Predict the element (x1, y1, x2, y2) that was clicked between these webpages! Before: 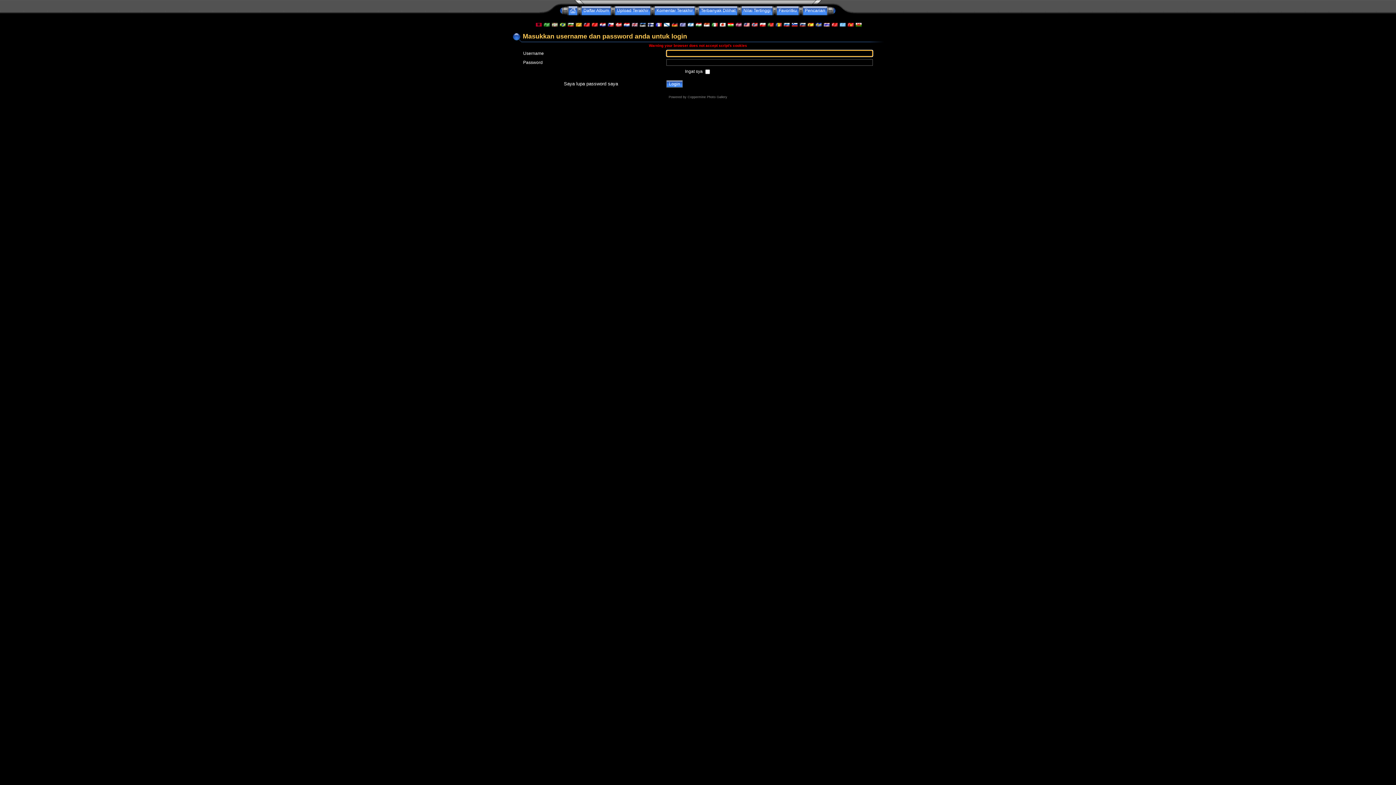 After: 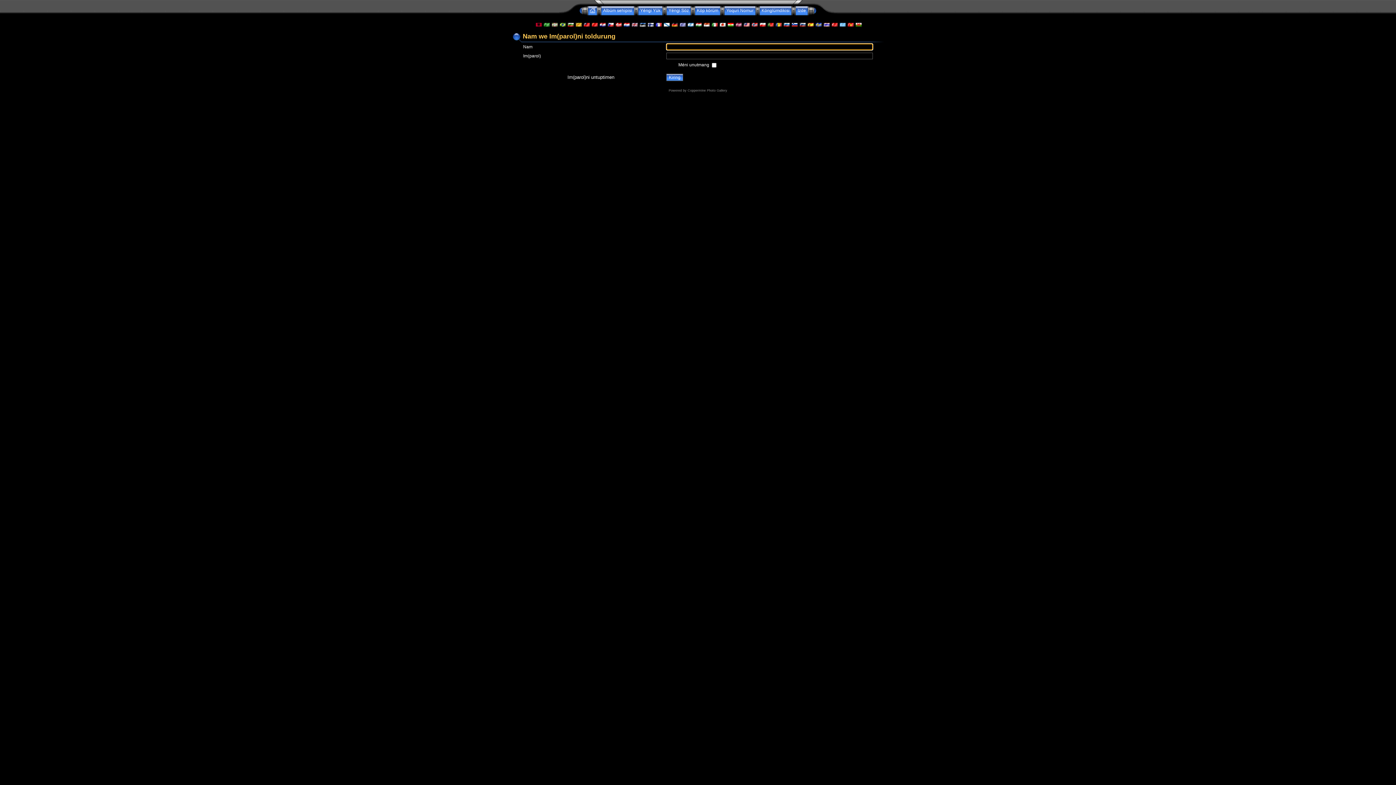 Action: bbox: (839, 22, 845, 27)